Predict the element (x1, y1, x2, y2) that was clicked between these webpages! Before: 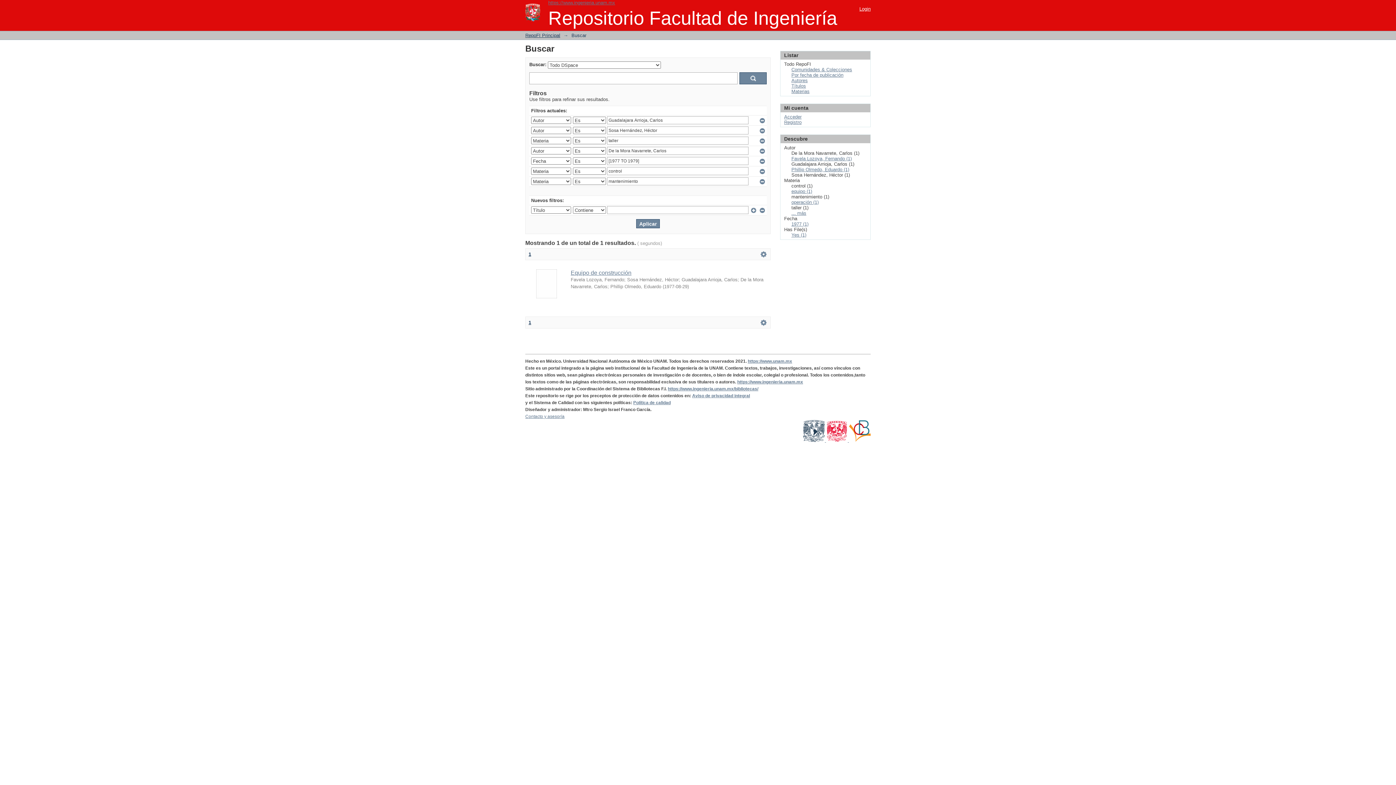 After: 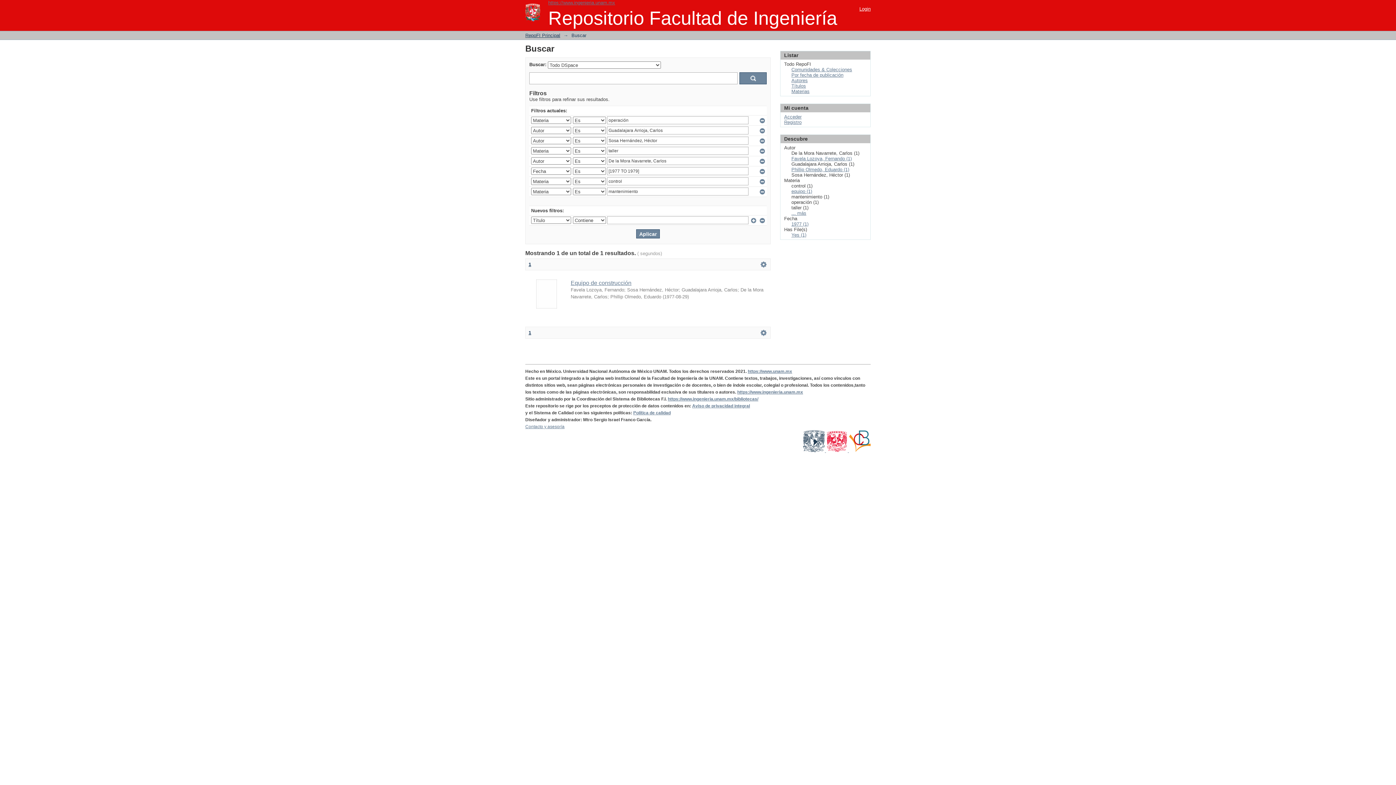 Action: bbox: (791, 199, 818, 205) label: operación (1)